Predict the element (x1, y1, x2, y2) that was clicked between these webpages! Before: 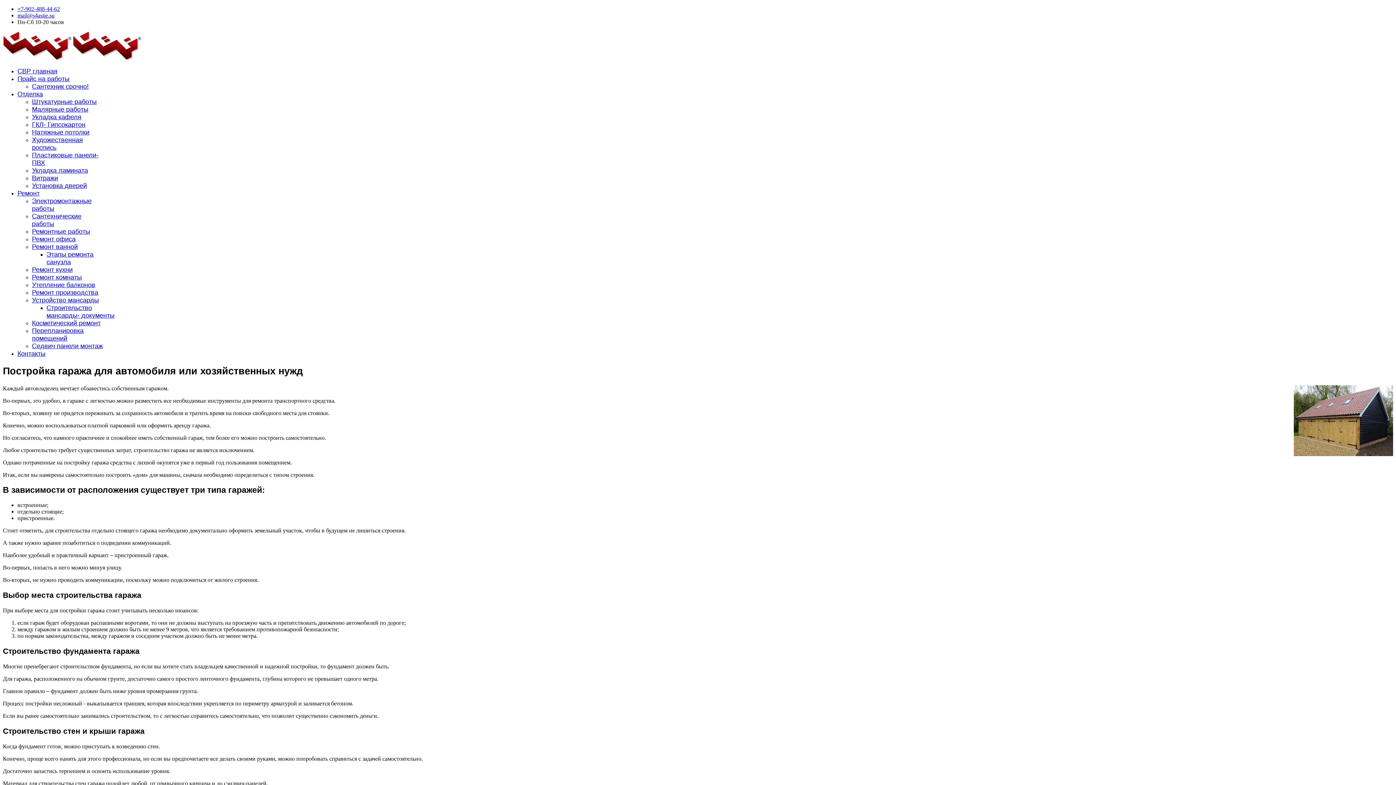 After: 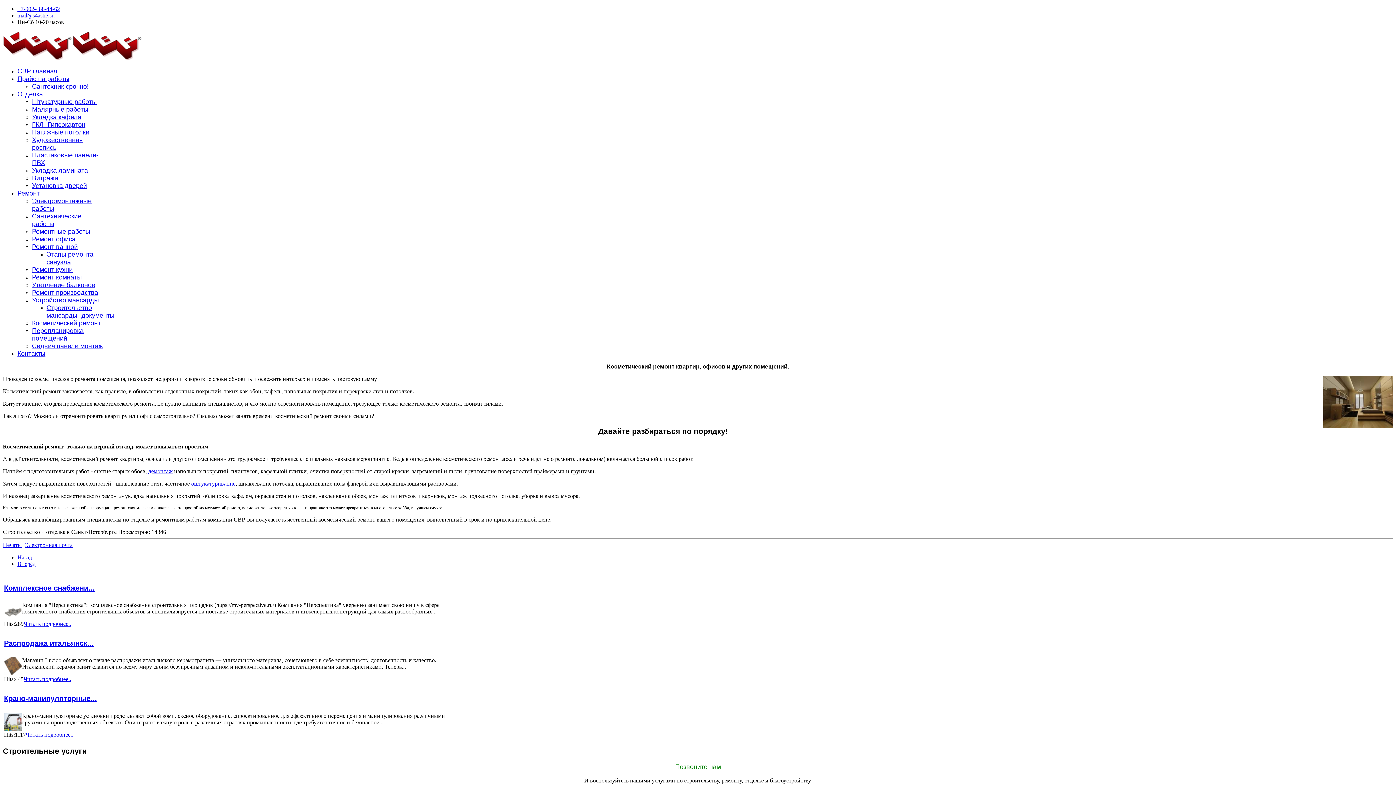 Action: bbox: (32, 319, 100, 326) label: Косметический ремонт